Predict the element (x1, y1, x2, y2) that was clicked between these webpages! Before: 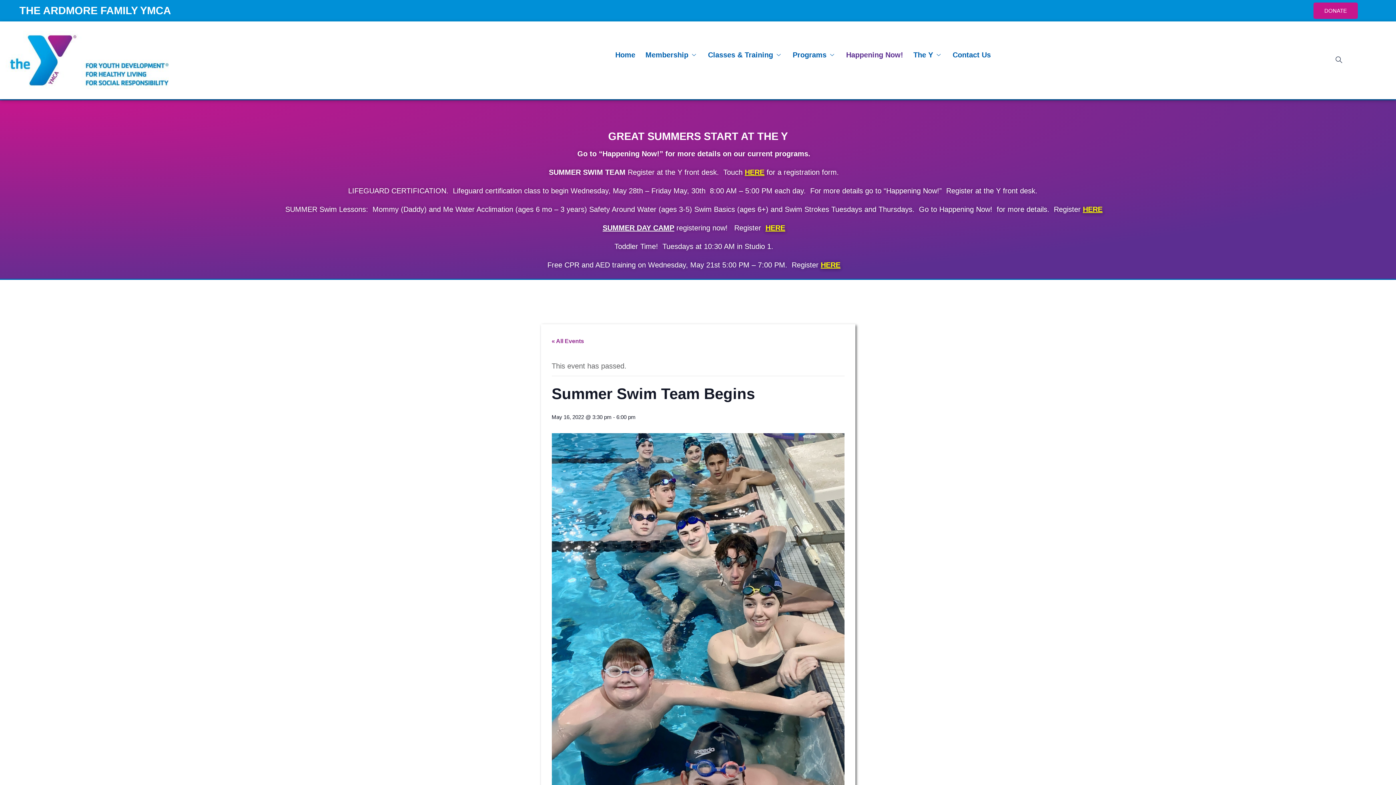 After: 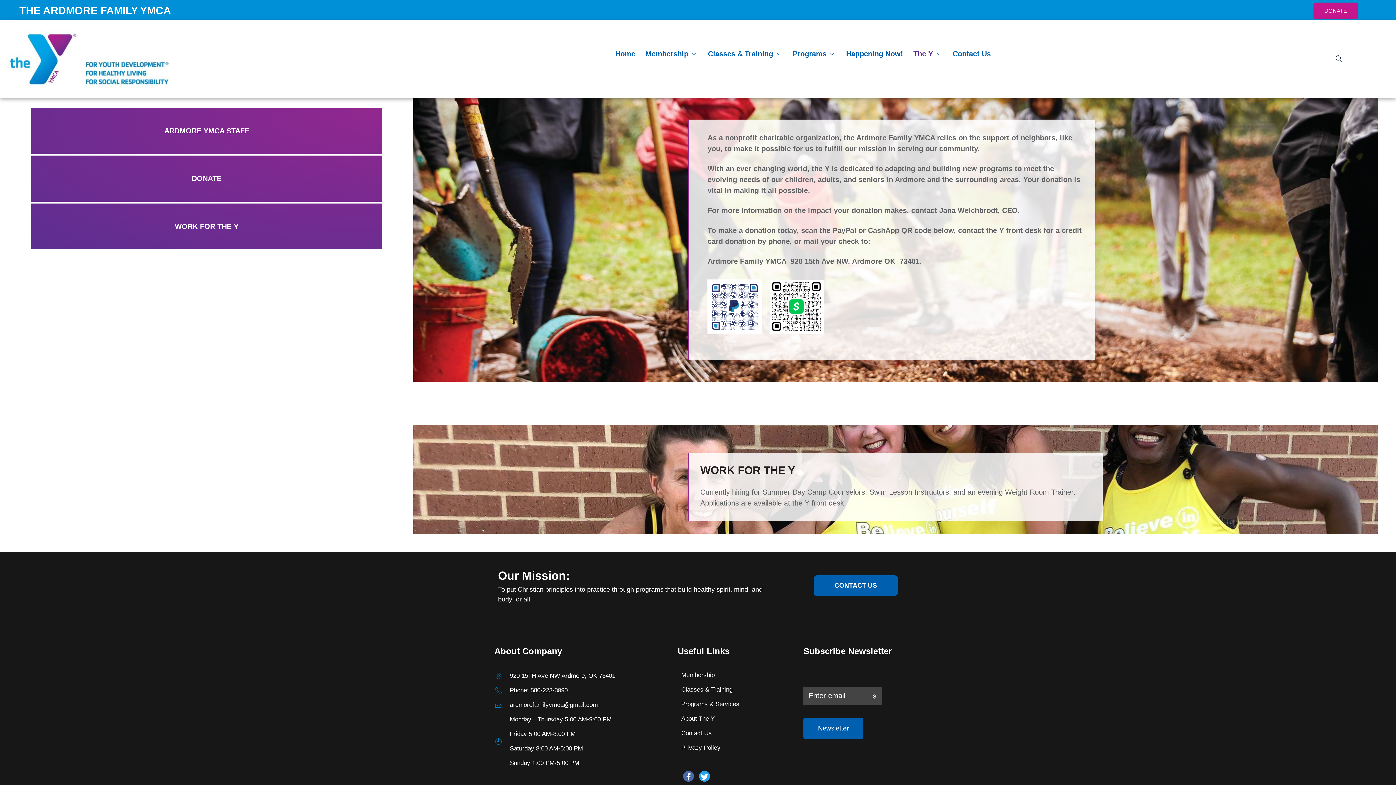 Action: label: DONATE bbox: (1313, 2, 1358, 18)